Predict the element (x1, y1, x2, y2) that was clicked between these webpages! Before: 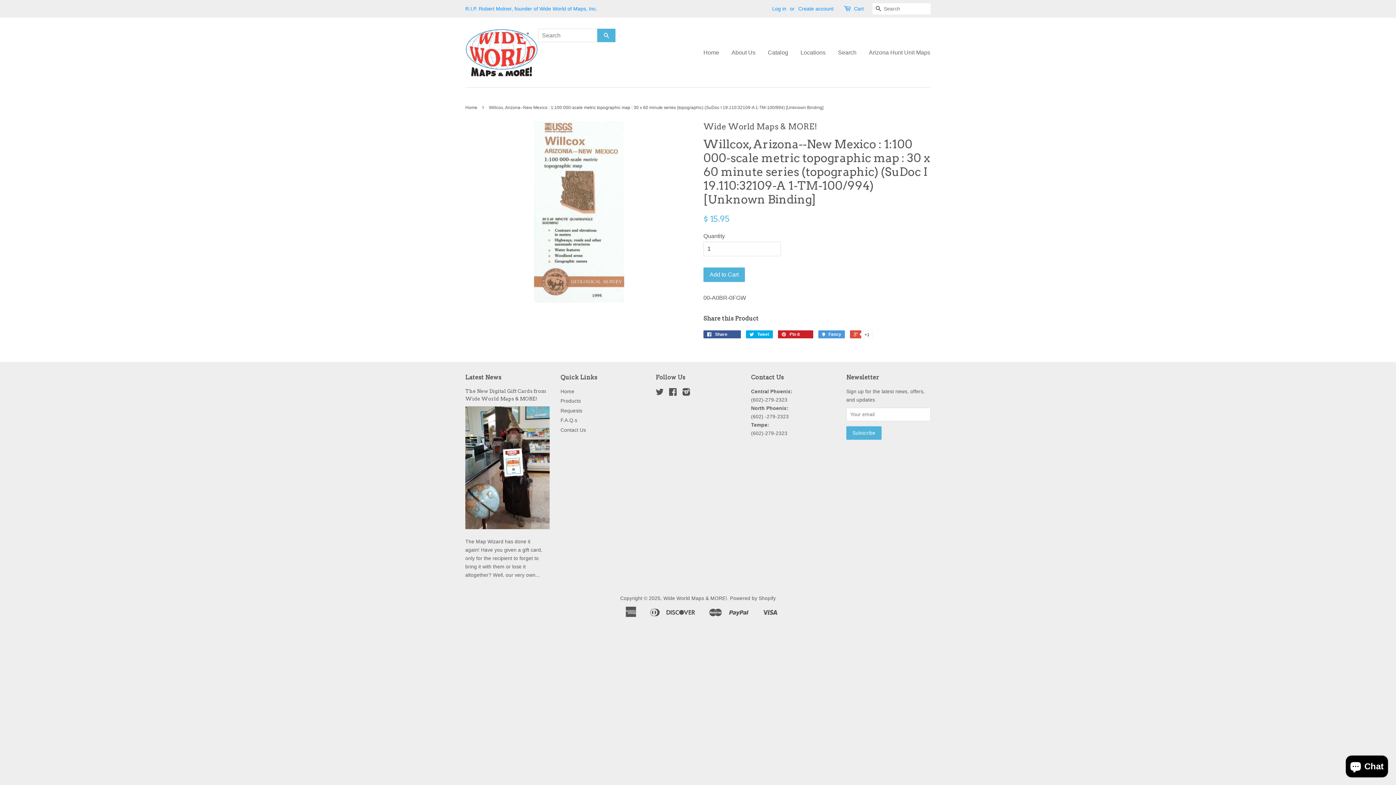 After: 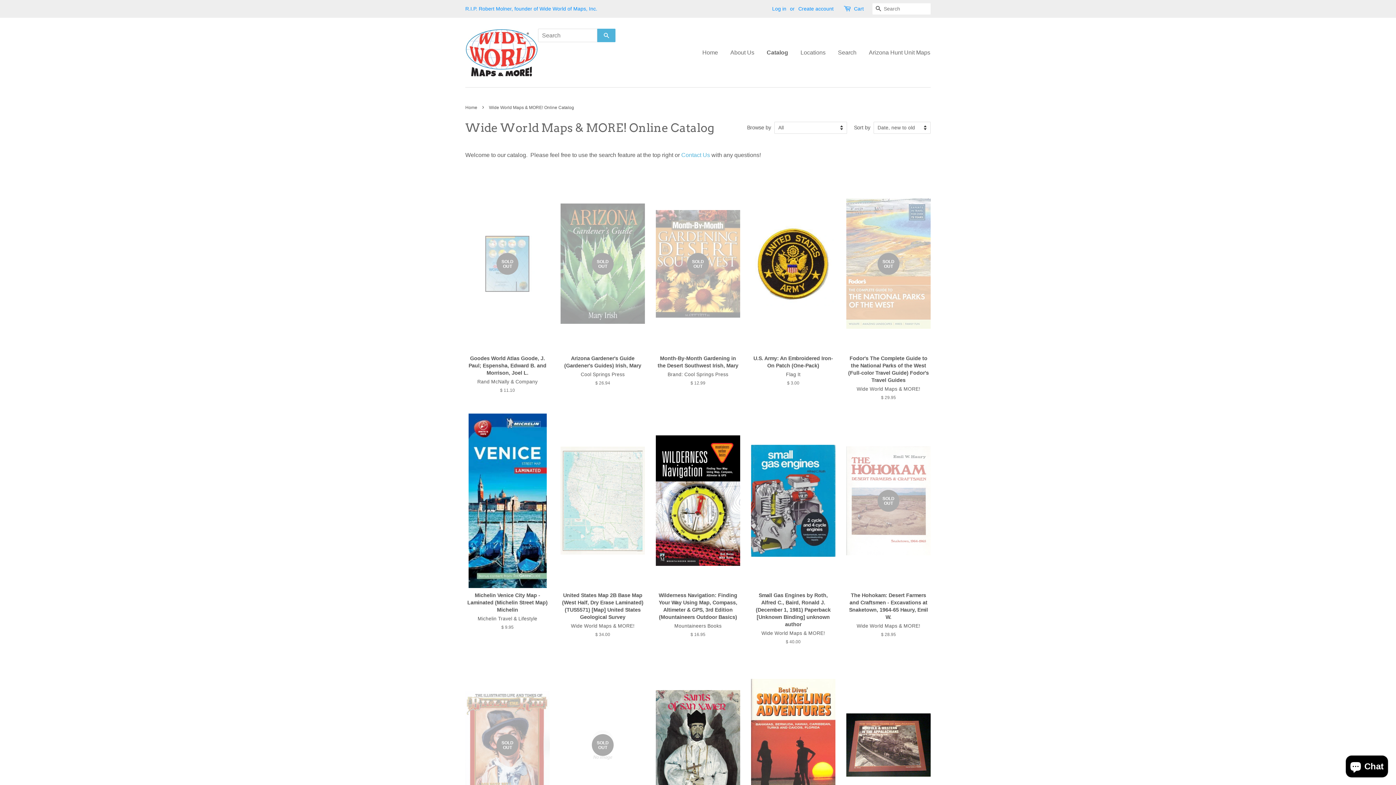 Action: bbox: (560, 398, 581, 404) label: Products